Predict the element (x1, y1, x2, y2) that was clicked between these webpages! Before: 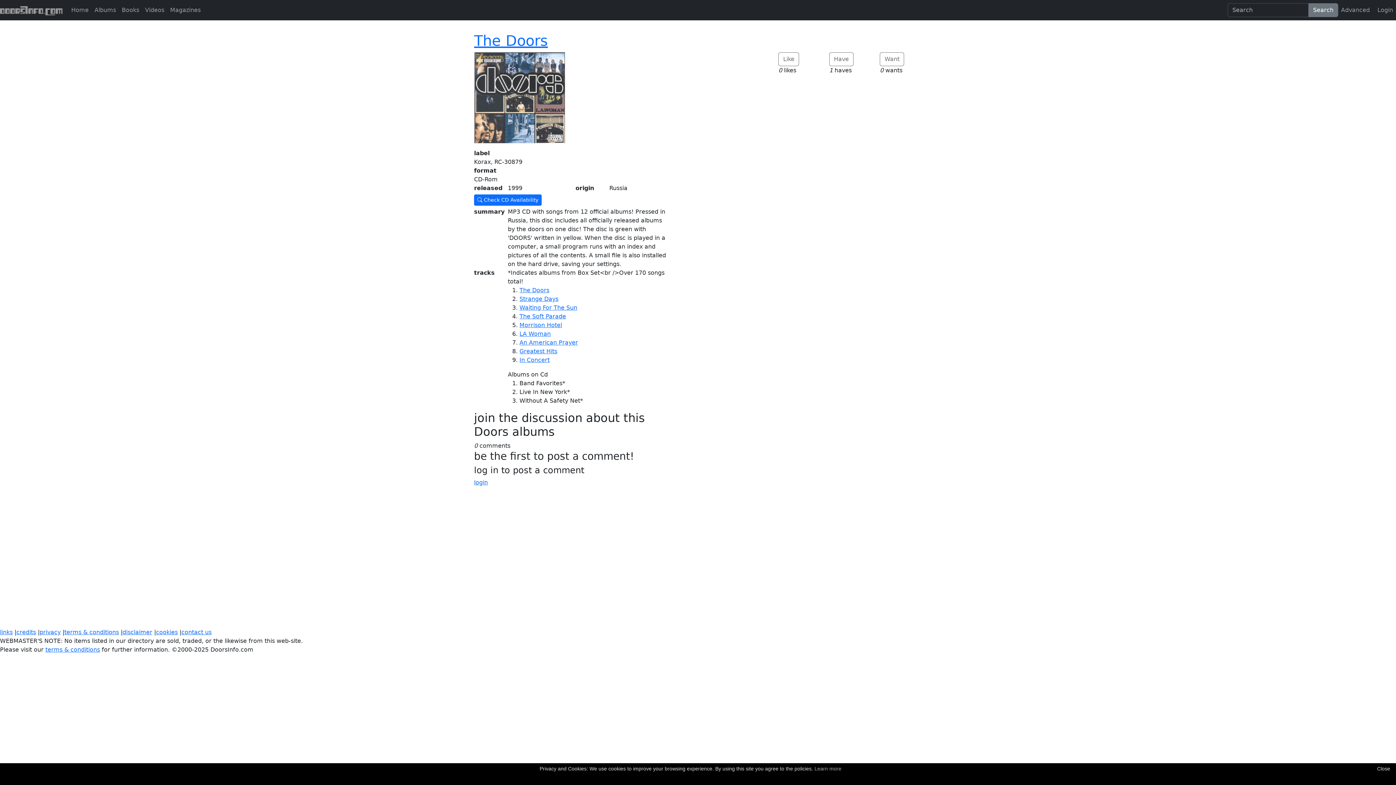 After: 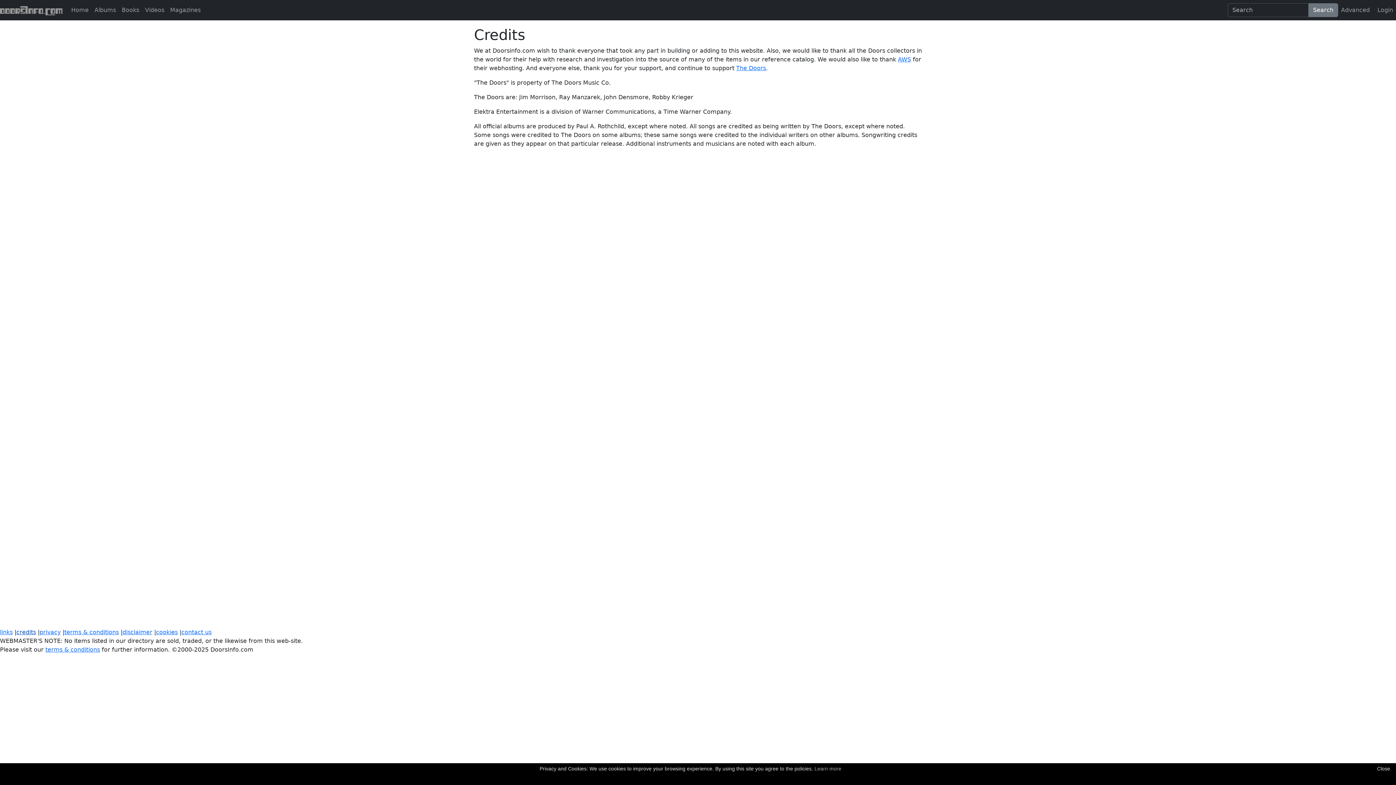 Action: bbox: (16, 629, 36, 636) label: credits